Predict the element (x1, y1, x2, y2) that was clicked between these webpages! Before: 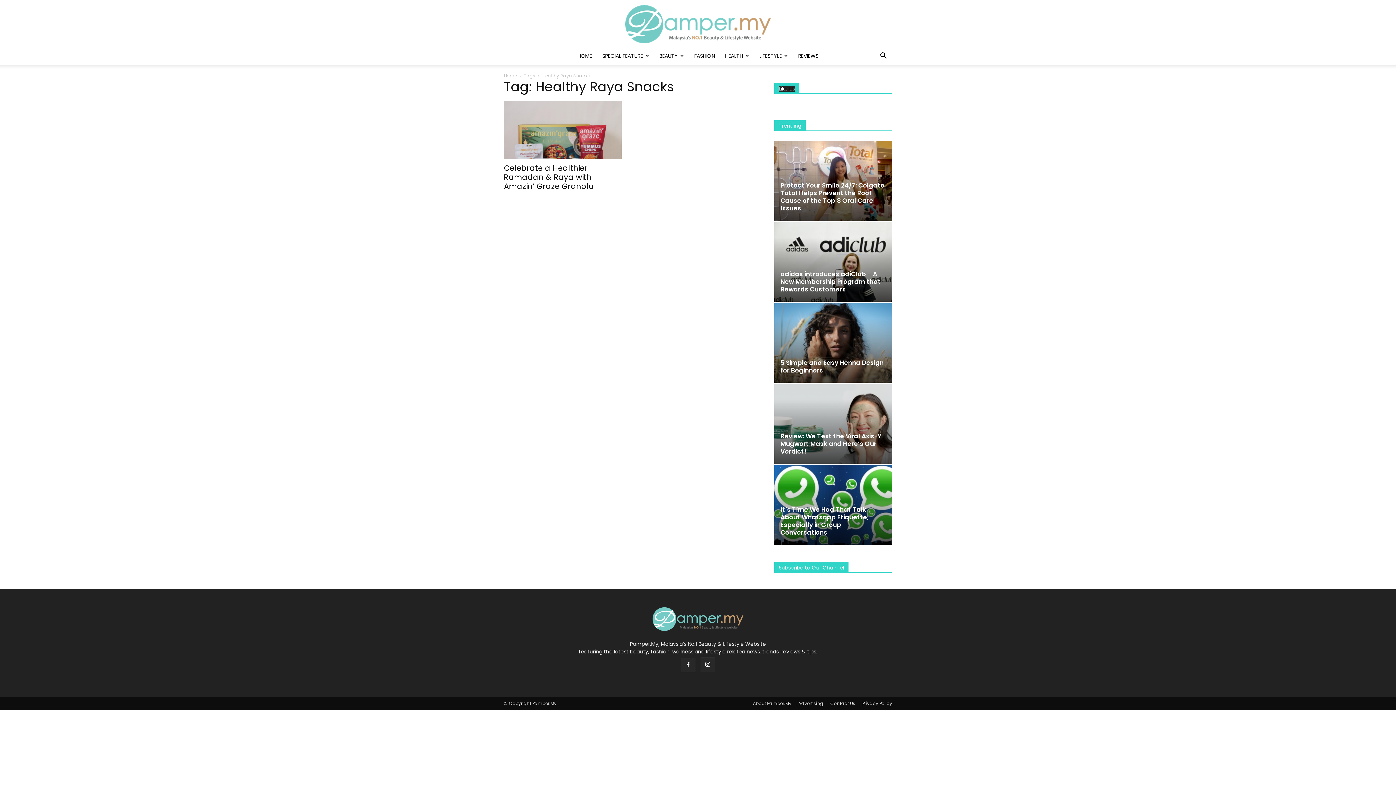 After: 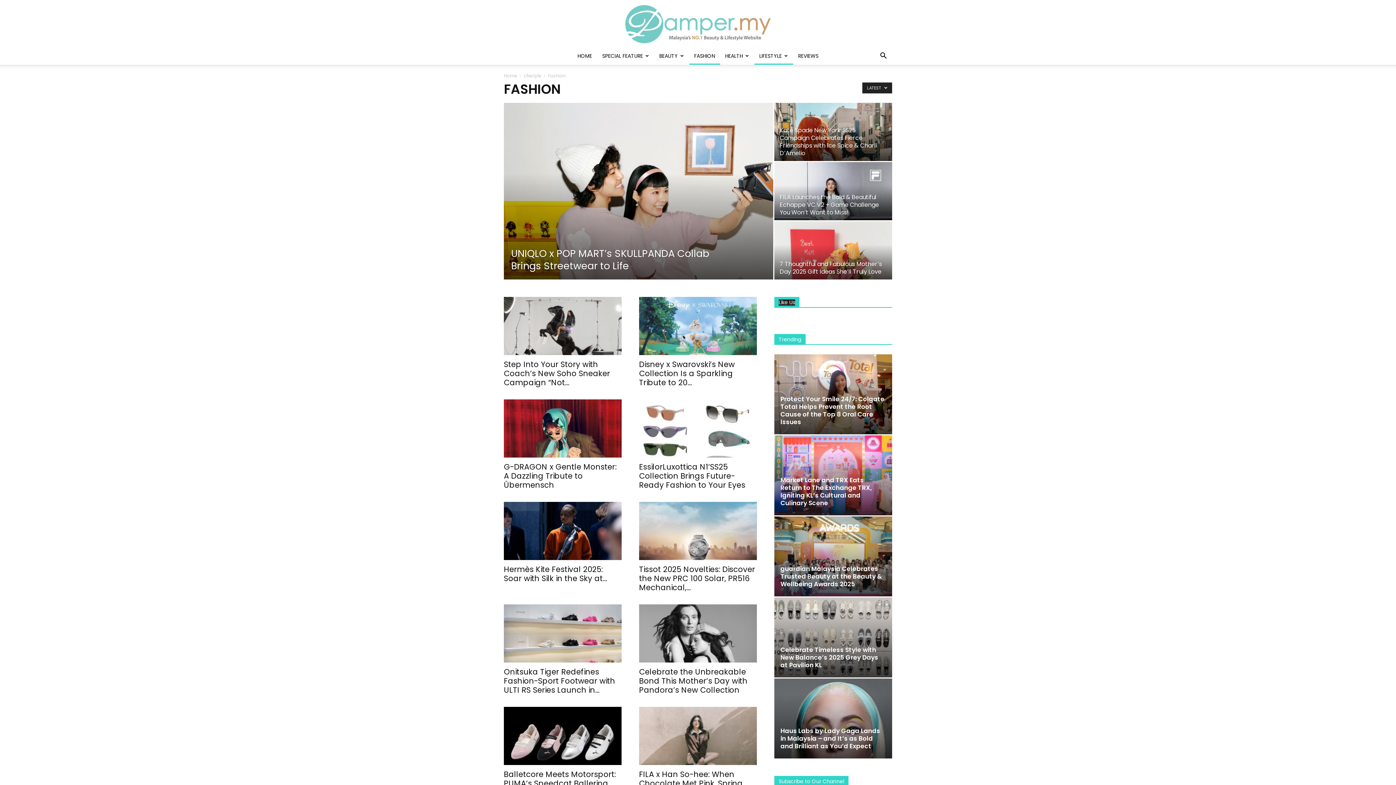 Action: label: FASHION bbox: (689, 47, 720, 64)